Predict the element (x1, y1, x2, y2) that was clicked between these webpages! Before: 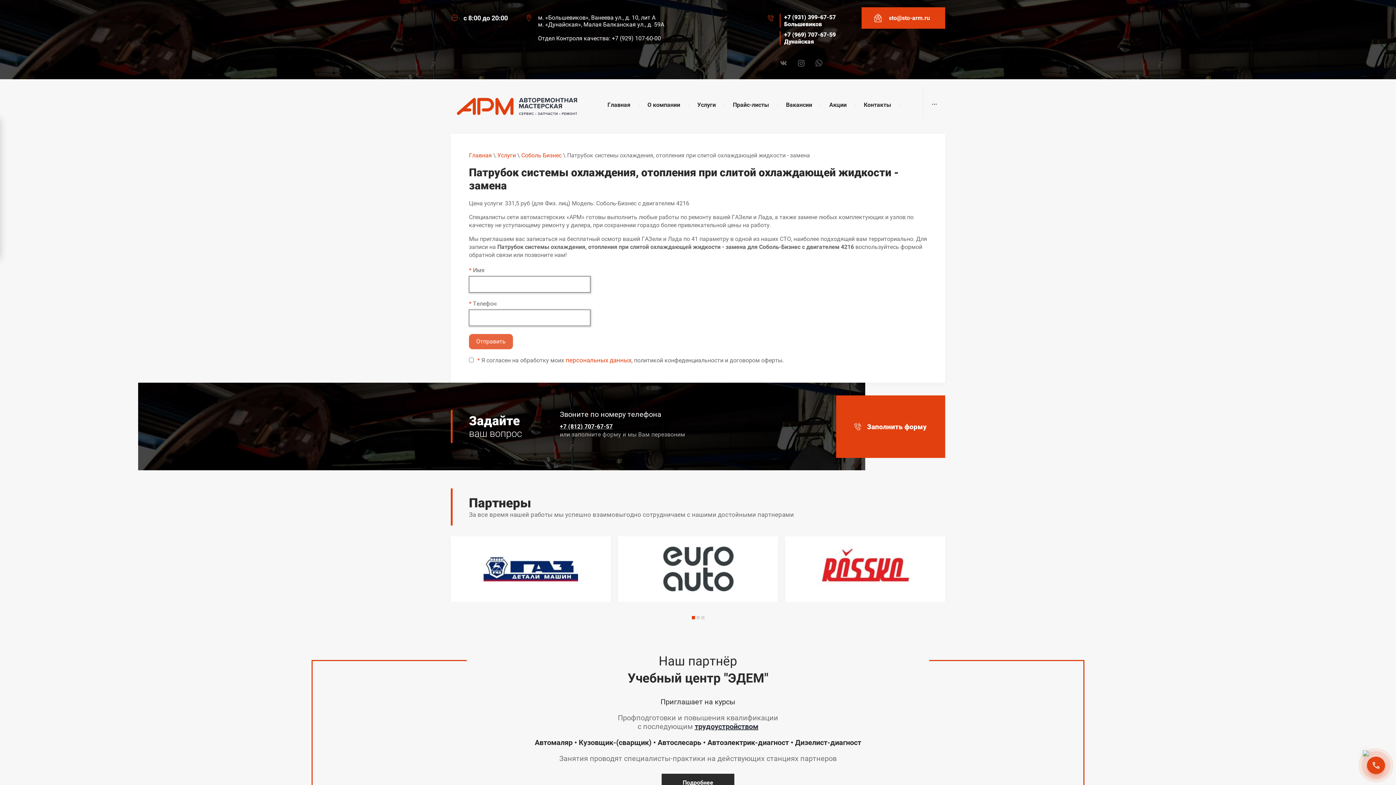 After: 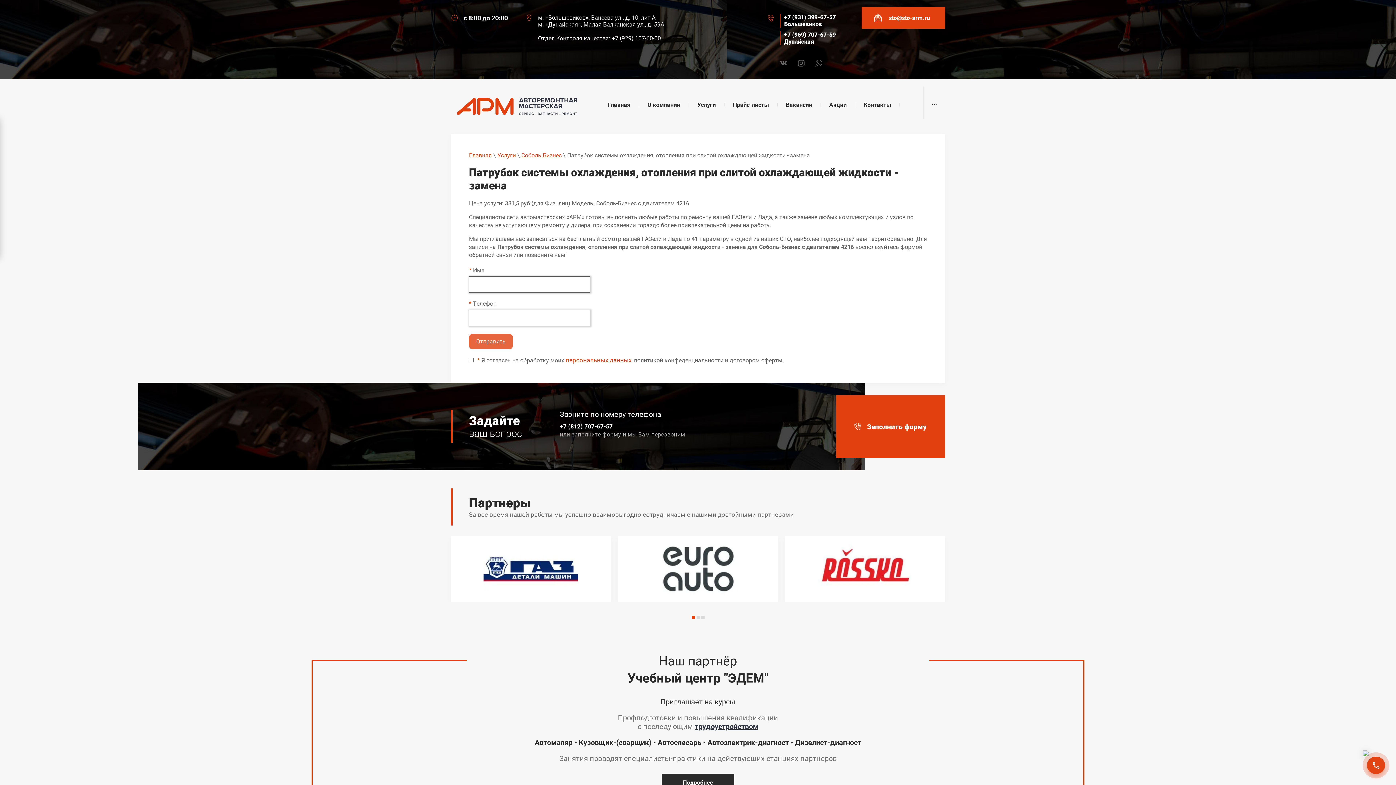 Action: label: +7 (969) 707-67-59 Дунайская bbox: (784, 31, 836, 45)